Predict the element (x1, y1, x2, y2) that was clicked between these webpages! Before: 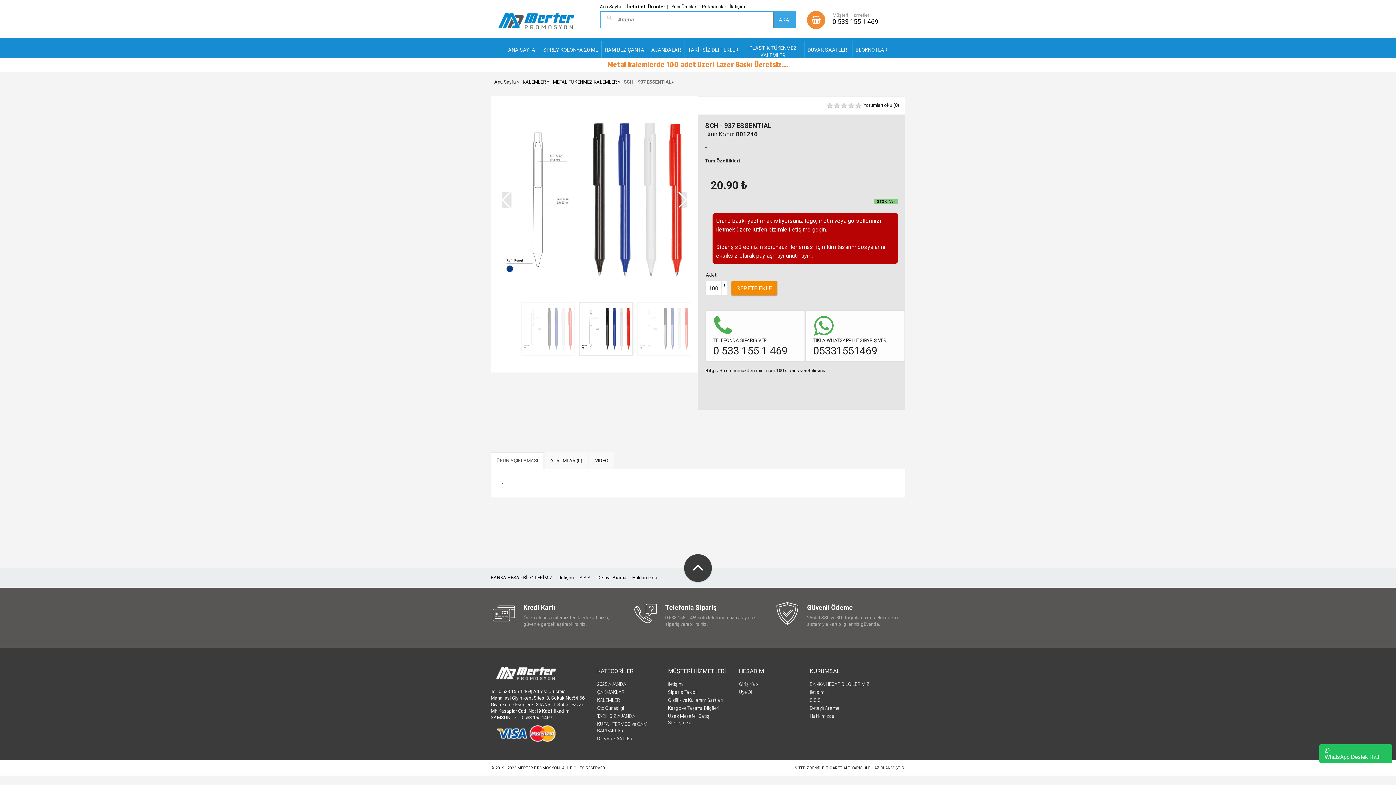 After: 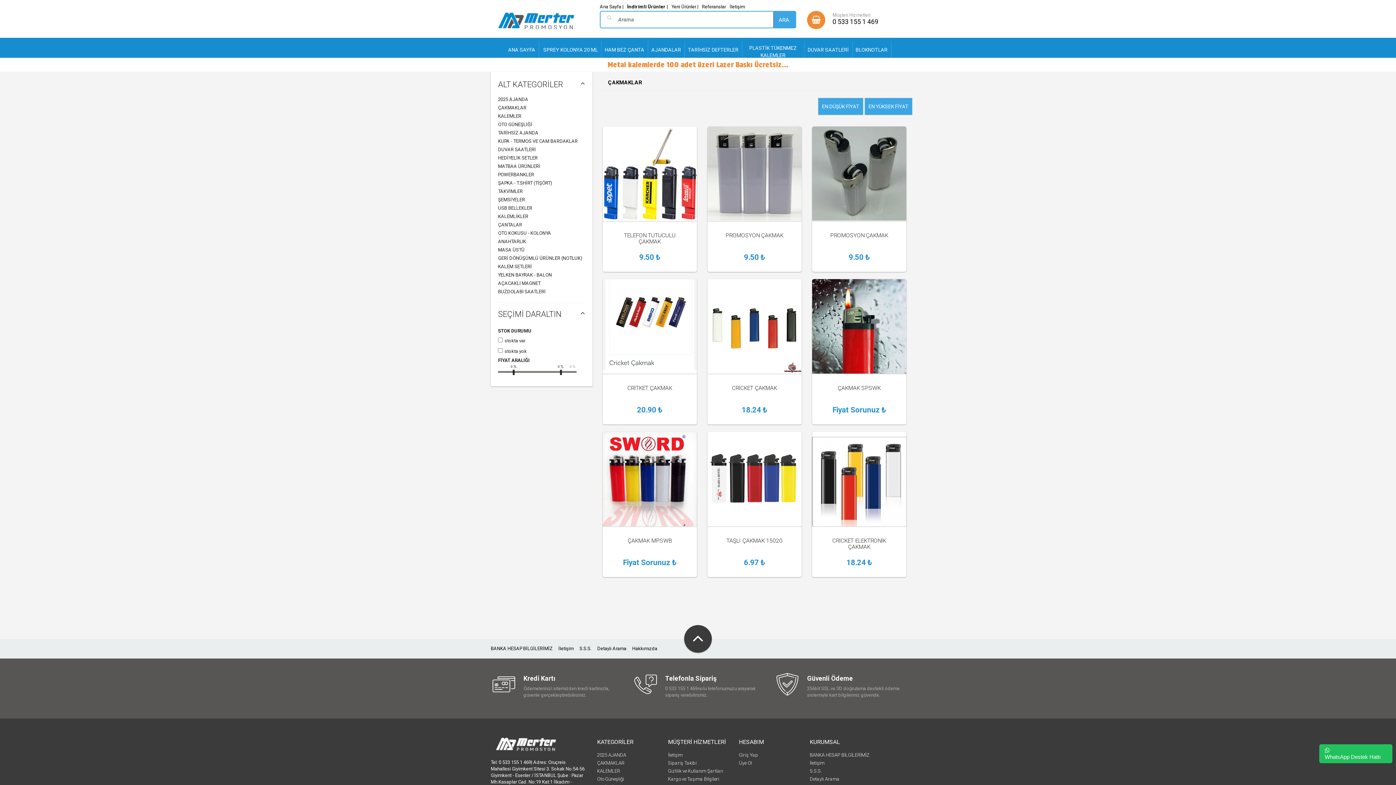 Action: bbox: (597, 689, 624, 695) label: ÇAKMAKLAR